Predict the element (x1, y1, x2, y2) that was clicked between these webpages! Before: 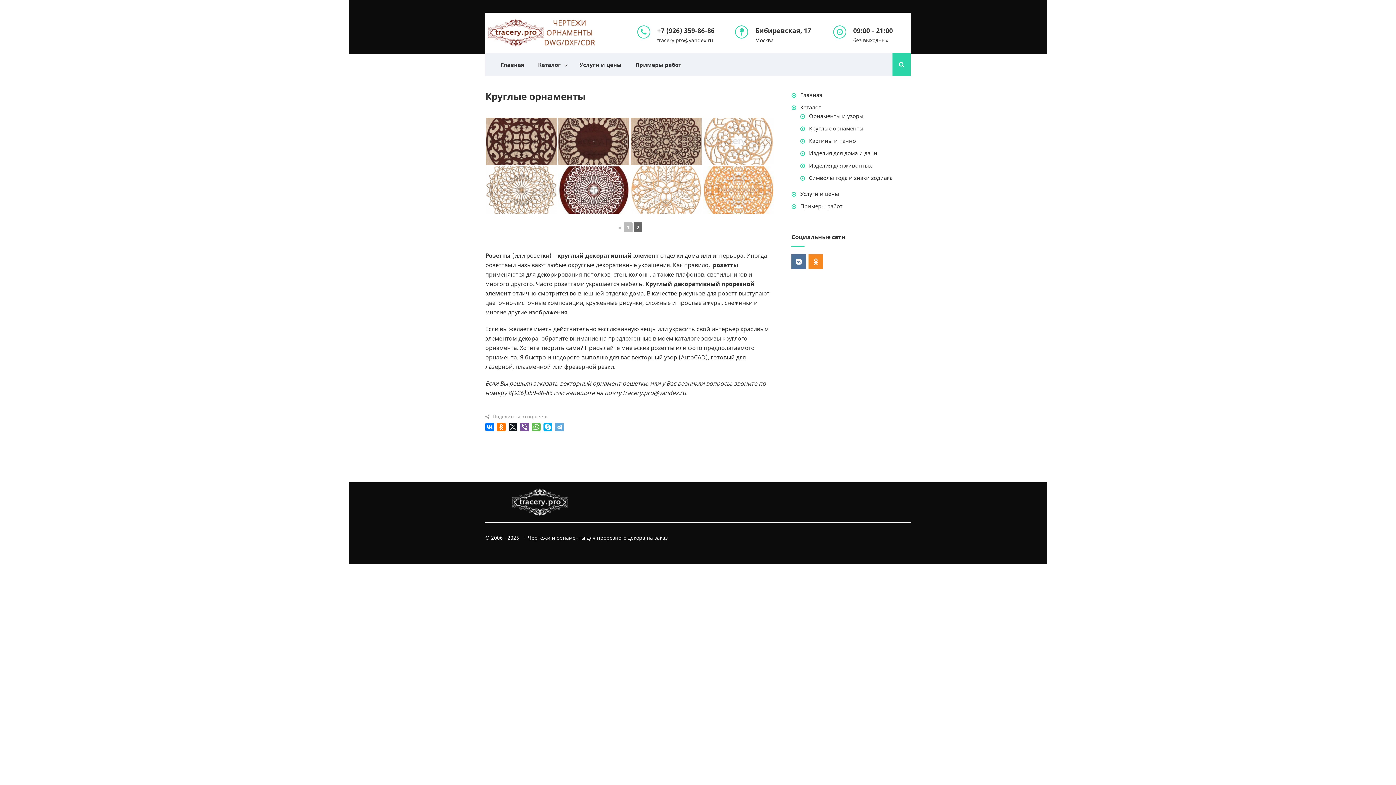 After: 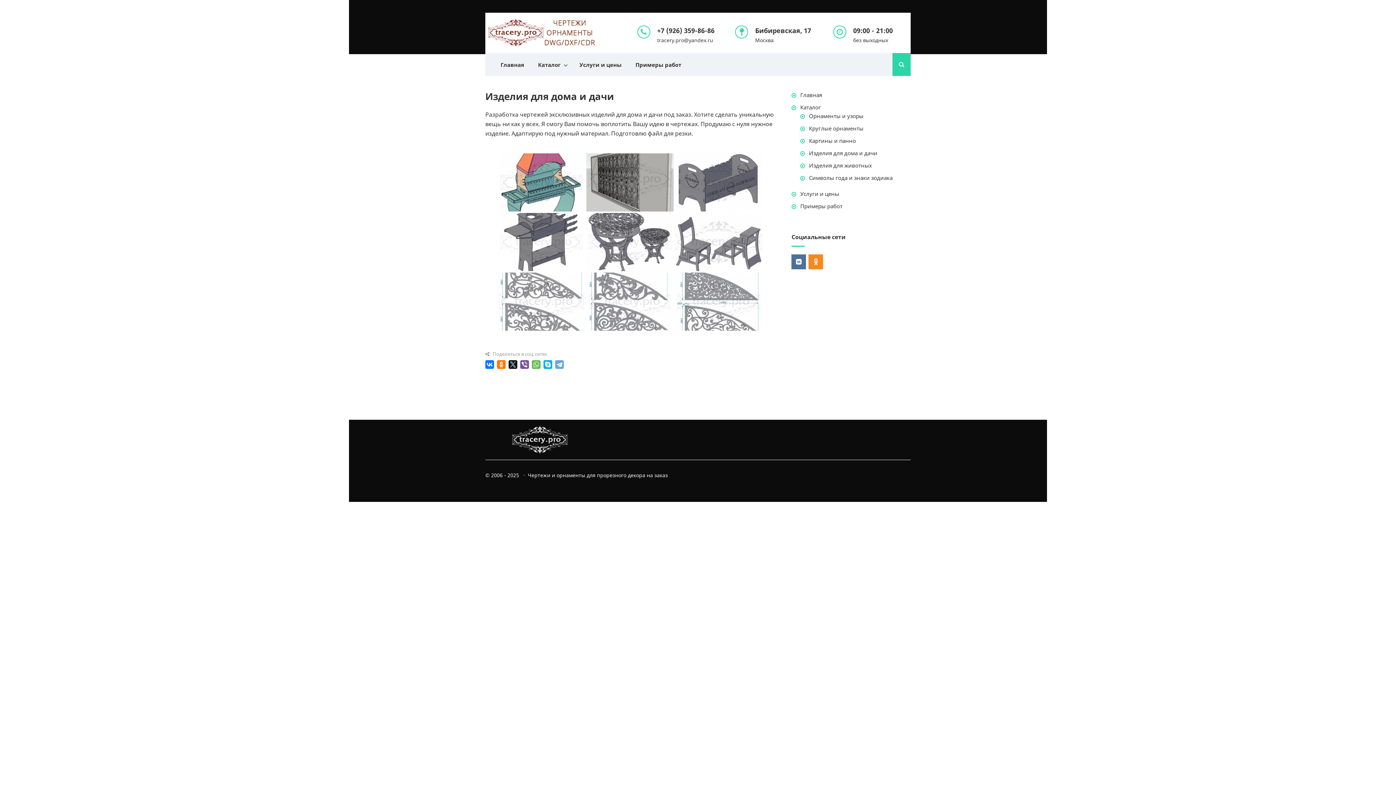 Action: bbox: (809, 149, 877, 156) label: Изделия для дома и дачи